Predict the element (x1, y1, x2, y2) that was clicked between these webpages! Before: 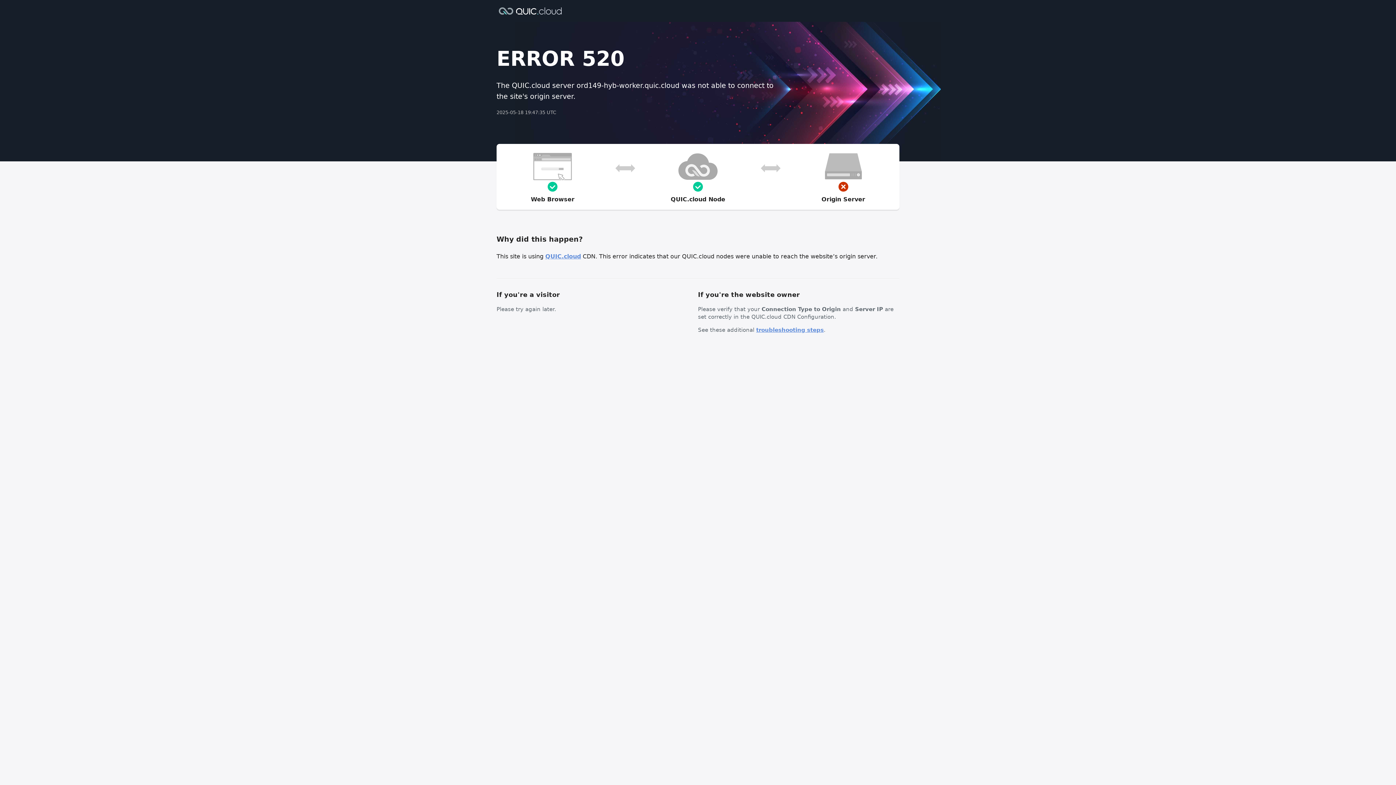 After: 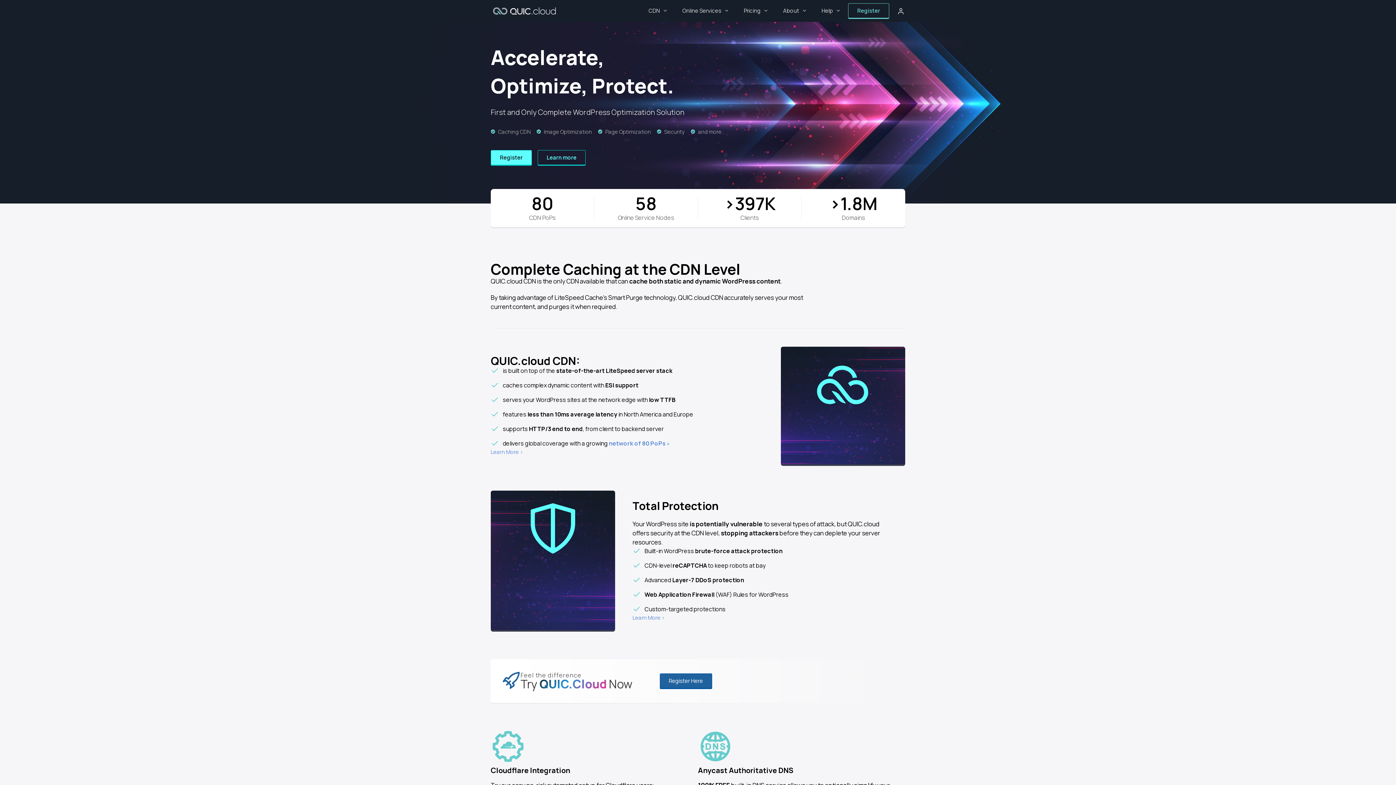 Action: bbox: (496, 6, 564, 14)